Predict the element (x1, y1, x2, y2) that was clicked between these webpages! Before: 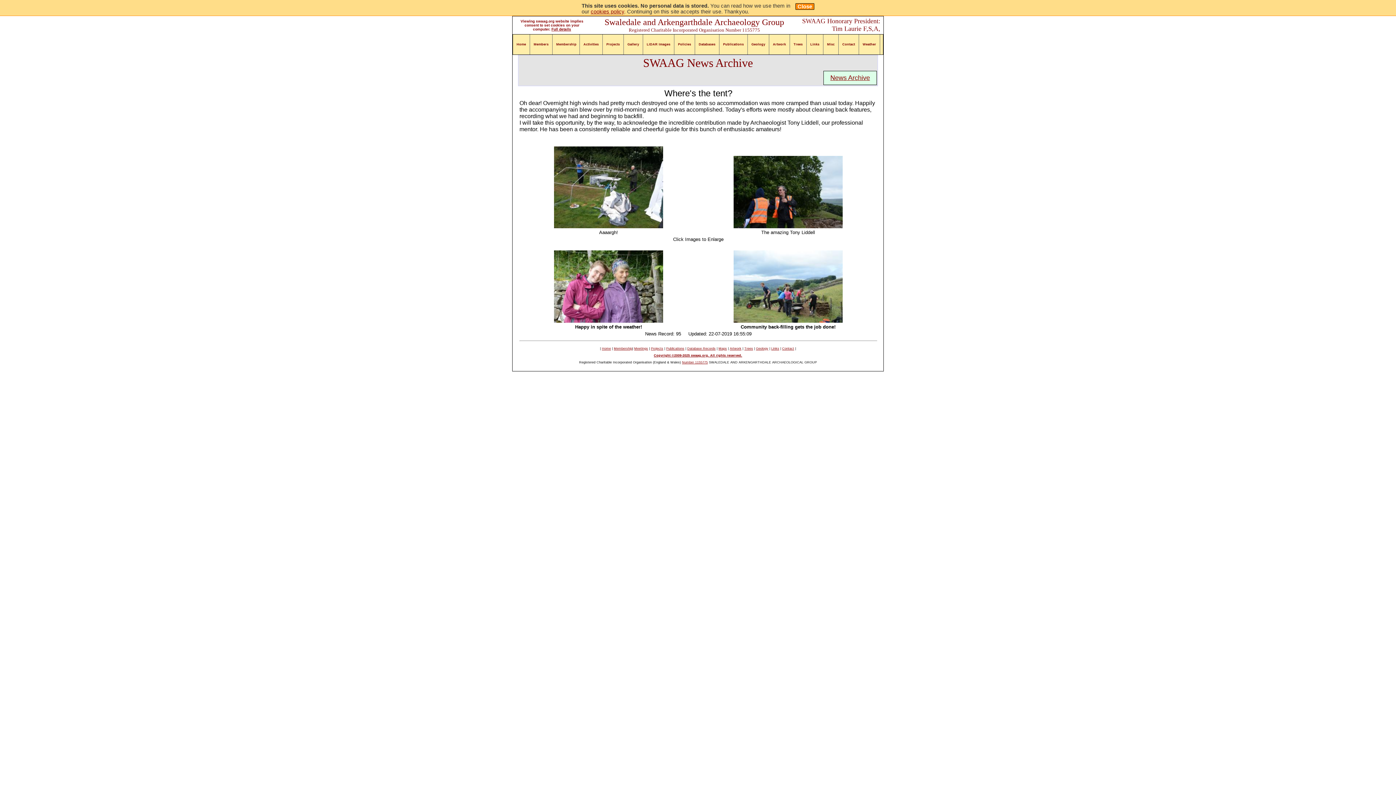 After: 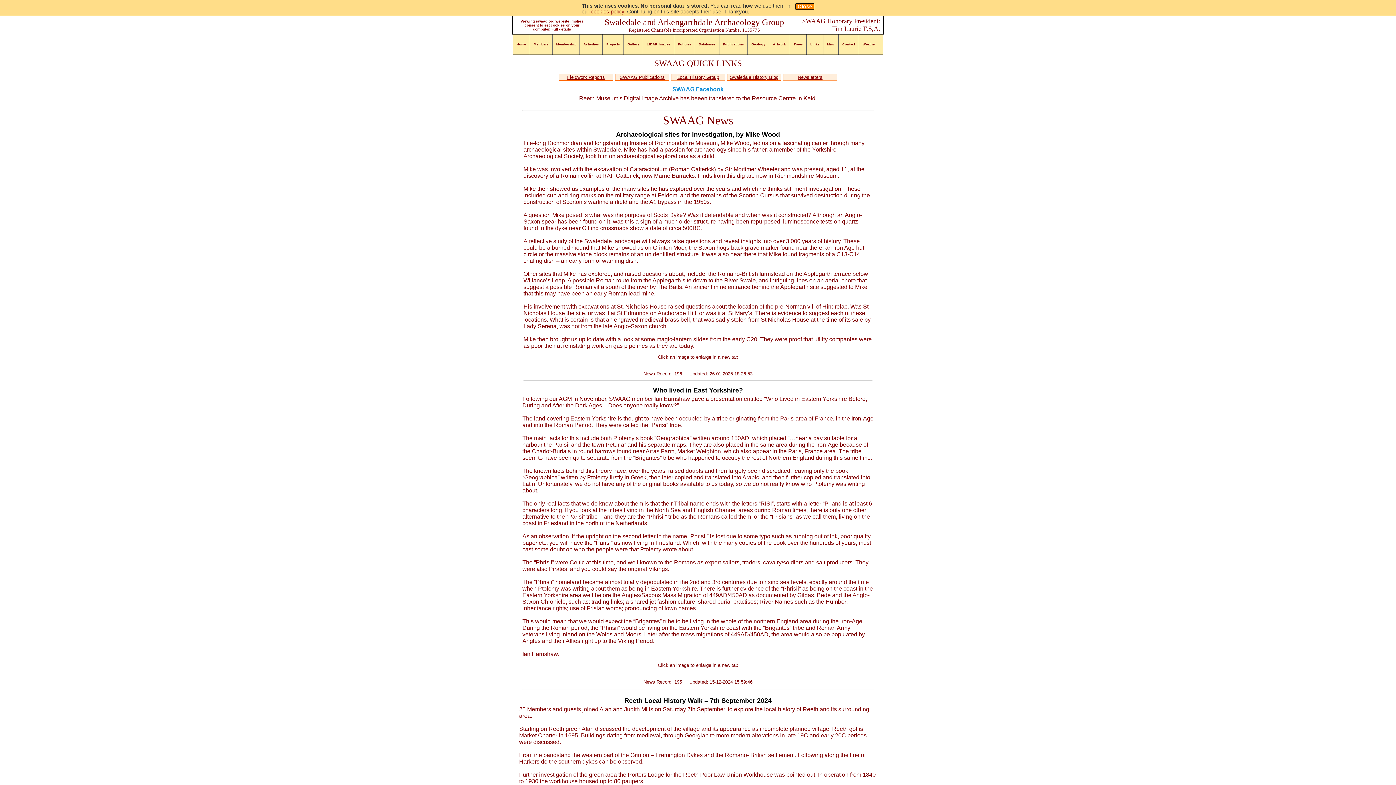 Action: label: Home bbox: (513, 34, 530, 54)